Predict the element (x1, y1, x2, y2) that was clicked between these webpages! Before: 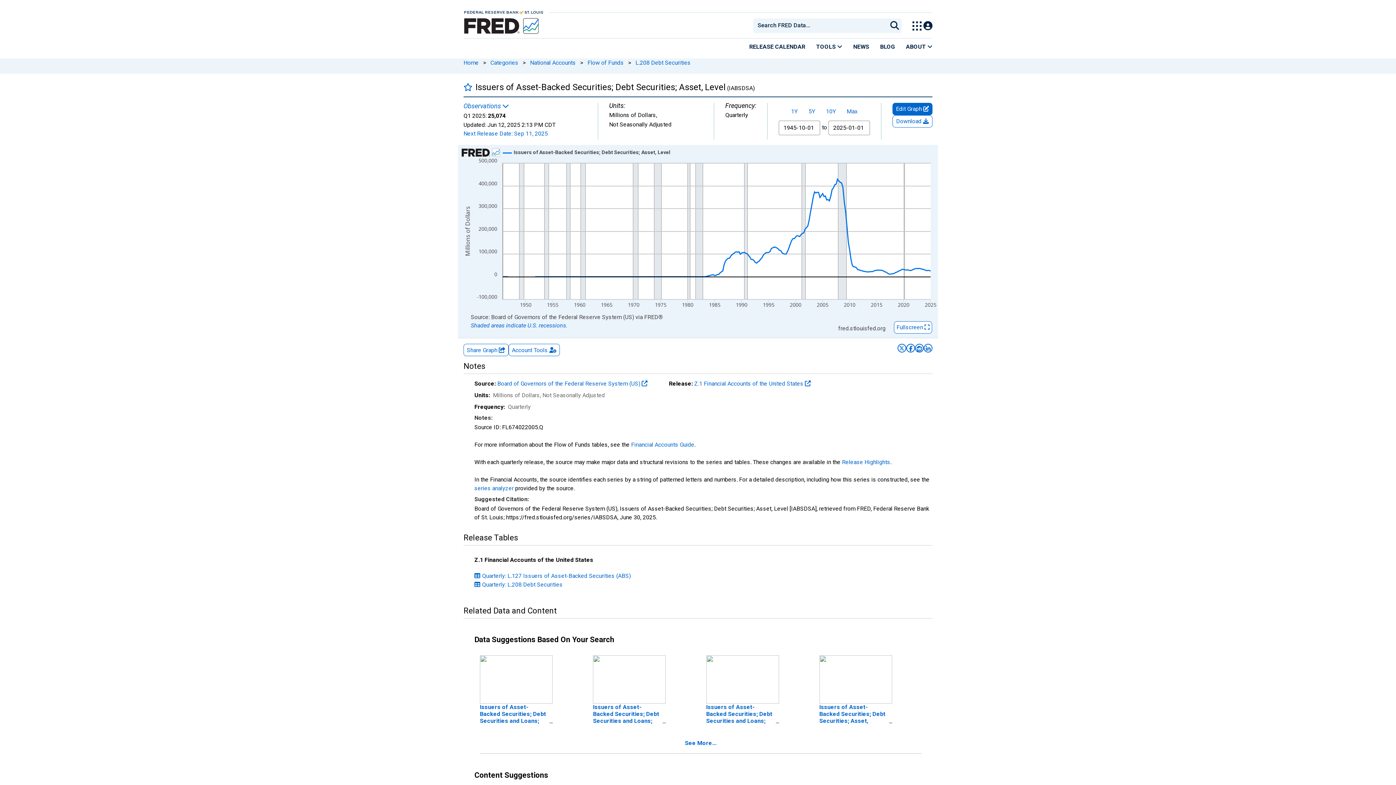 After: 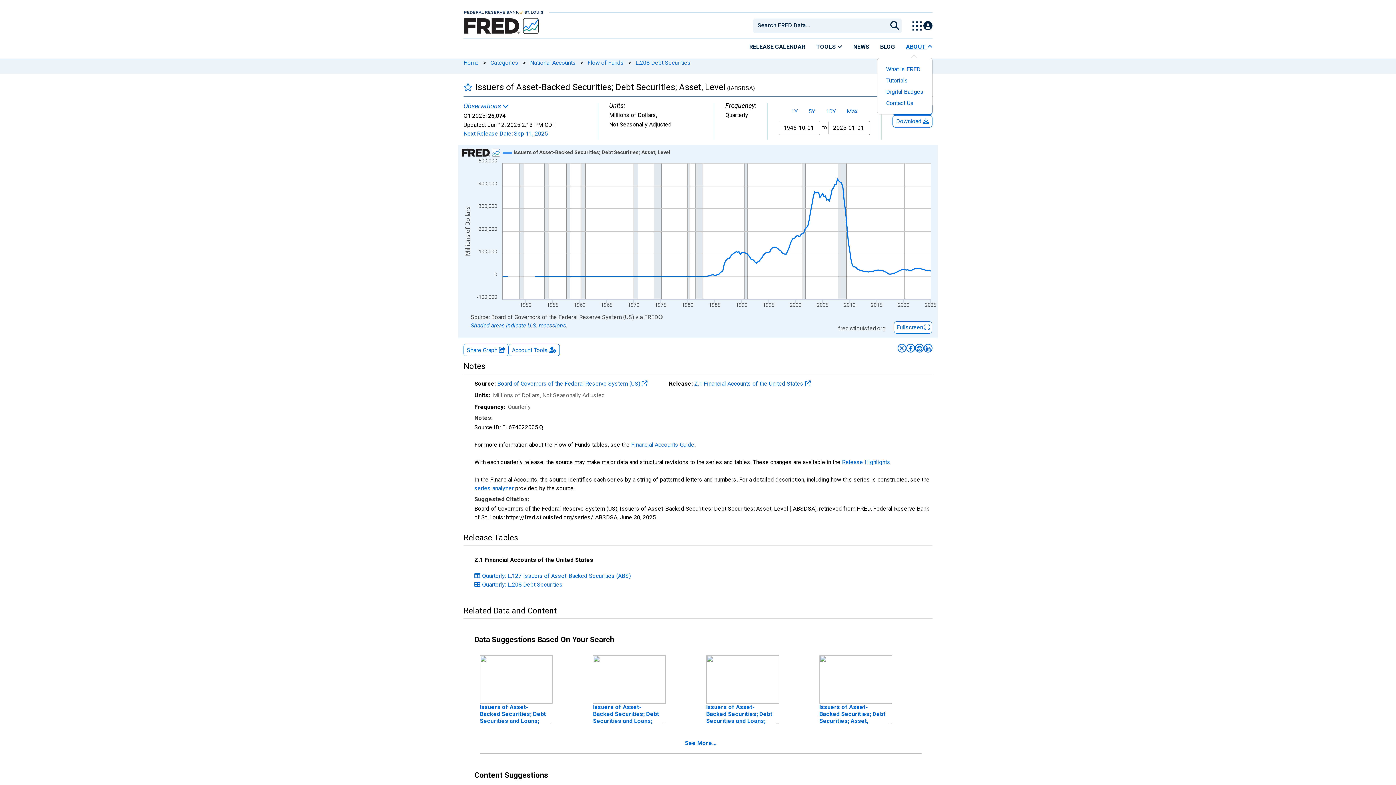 Action: label: ABOUT  bbox: (900, 38, 932, 54)